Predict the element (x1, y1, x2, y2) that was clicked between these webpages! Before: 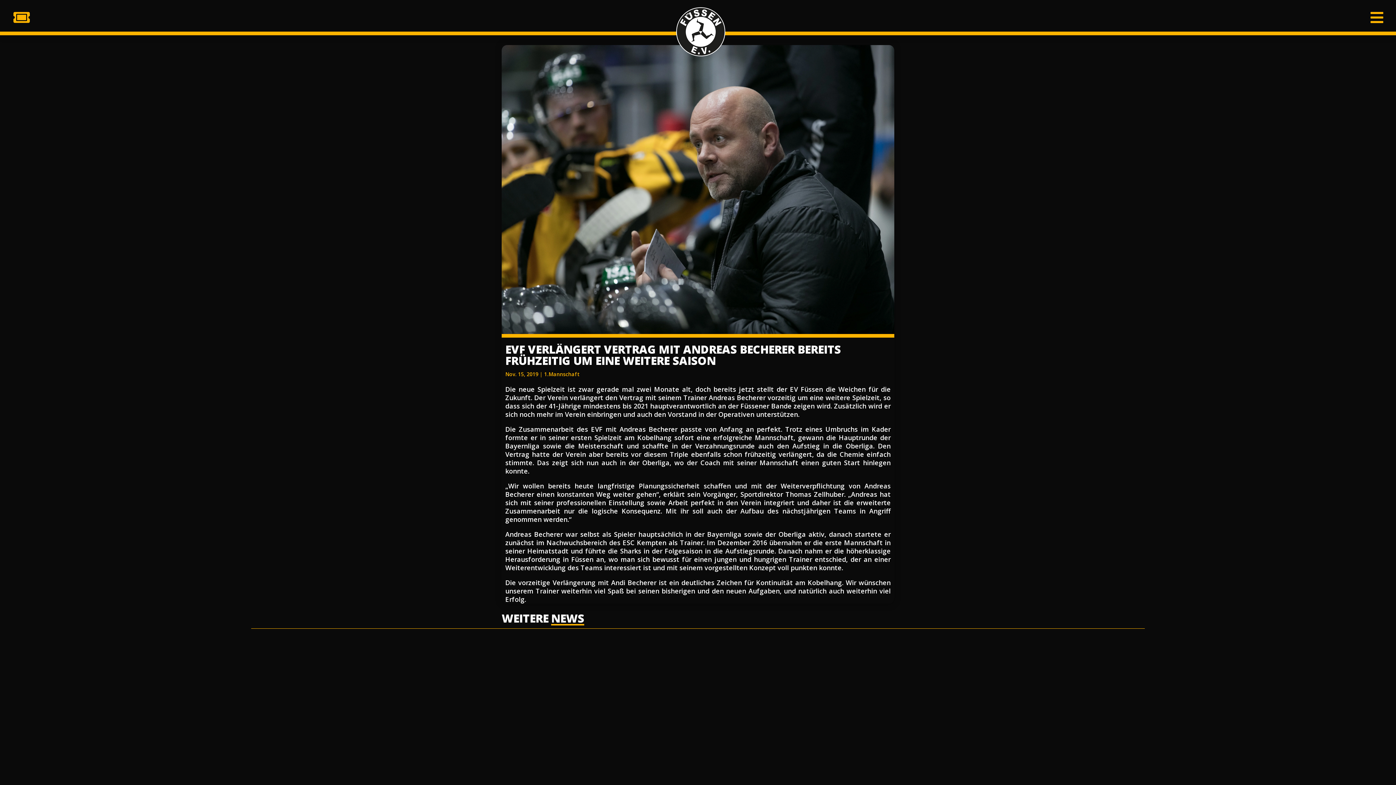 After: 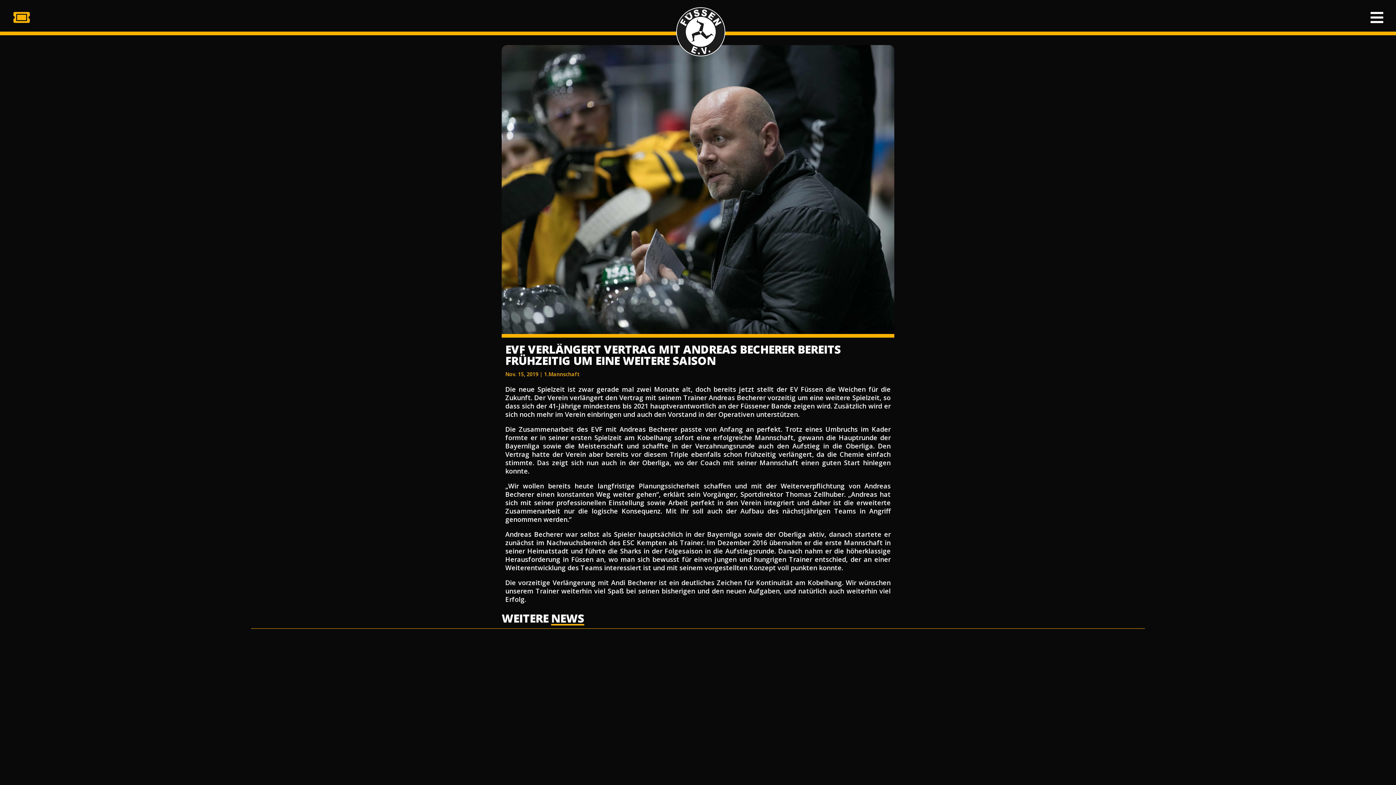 Action: bbox: (1367, 6, 1387, 27)